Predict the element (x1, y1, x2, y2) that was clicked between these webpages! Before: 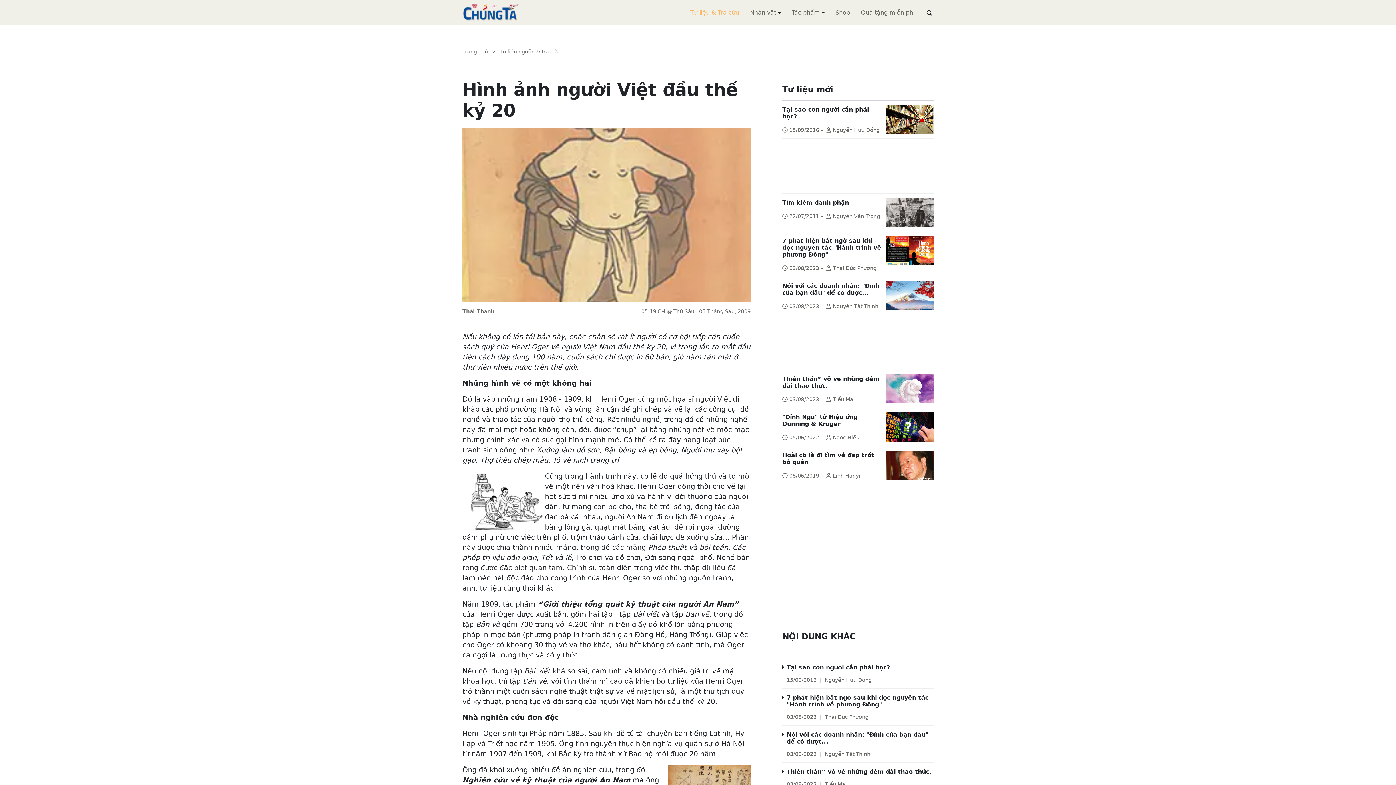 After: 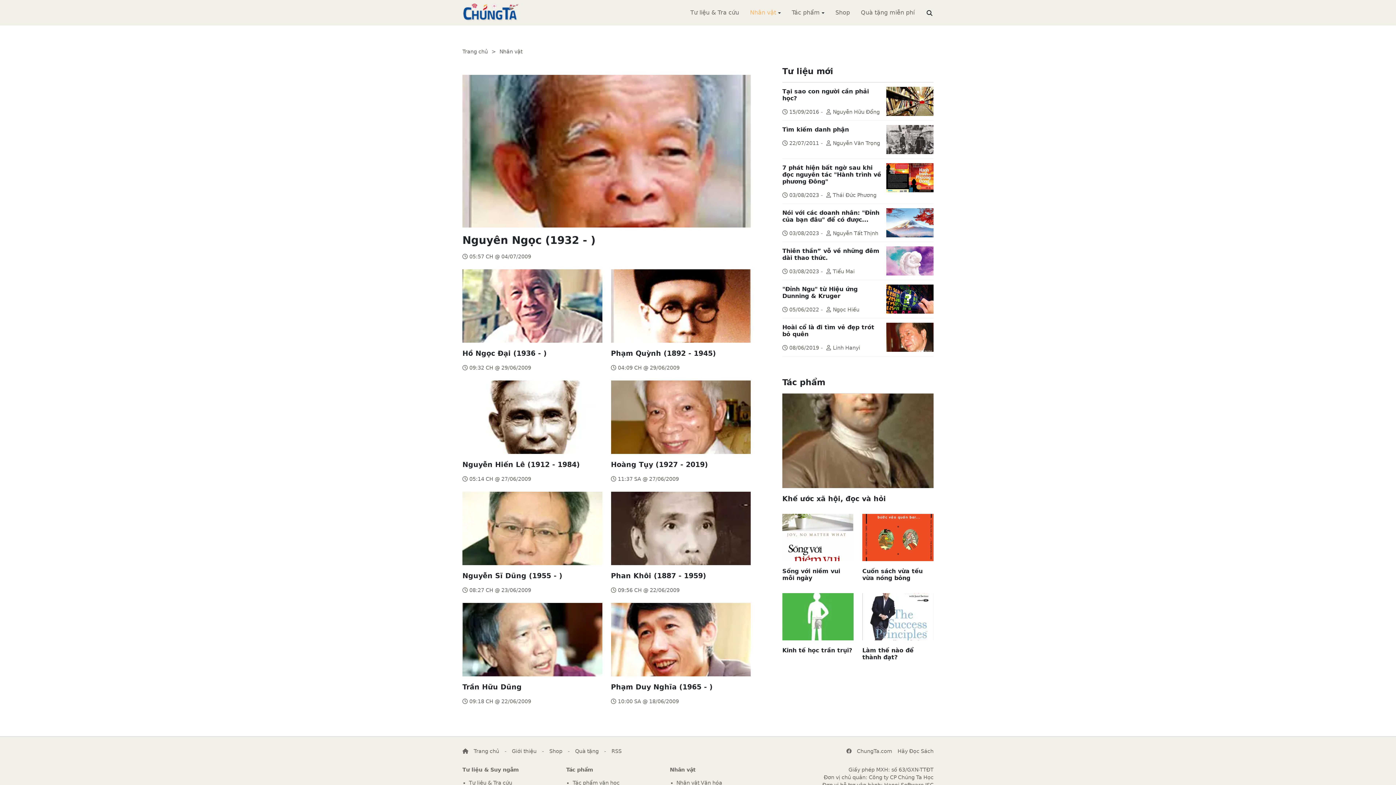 Action: label: Nhân vật bbox: (750, 9, 776, 16)